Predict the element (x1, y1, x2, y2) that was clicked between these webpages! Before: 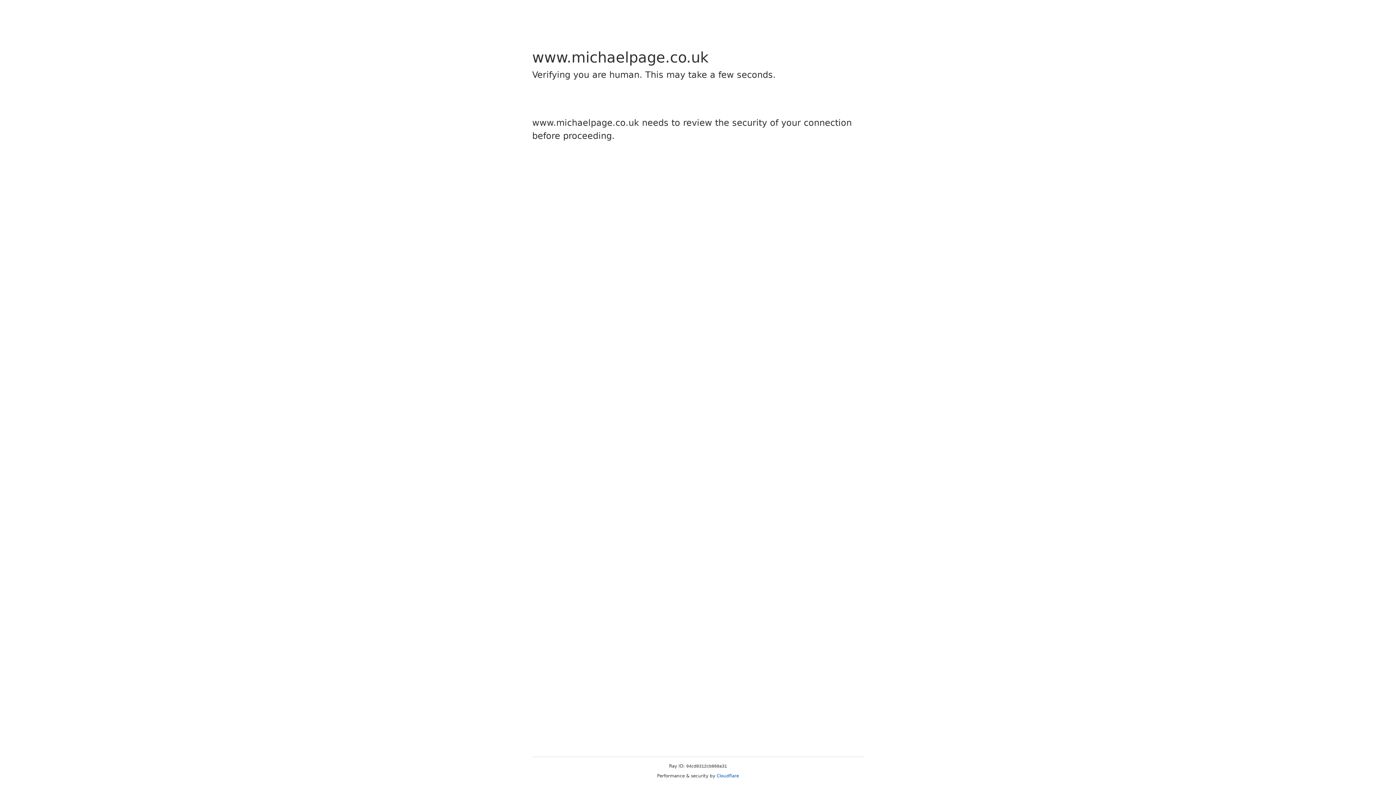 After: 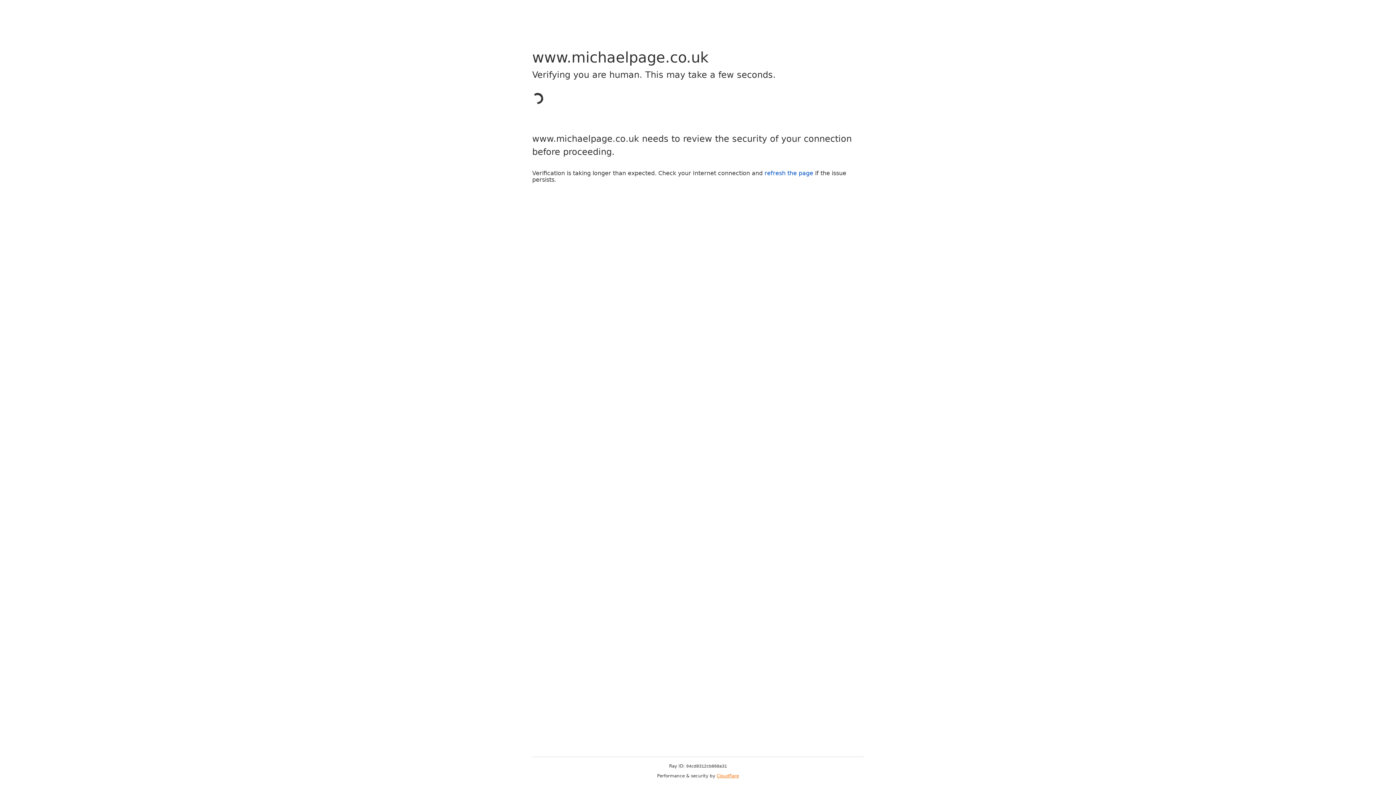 Action: label: Cloudflare bbox: (716, 773, 739, 778)